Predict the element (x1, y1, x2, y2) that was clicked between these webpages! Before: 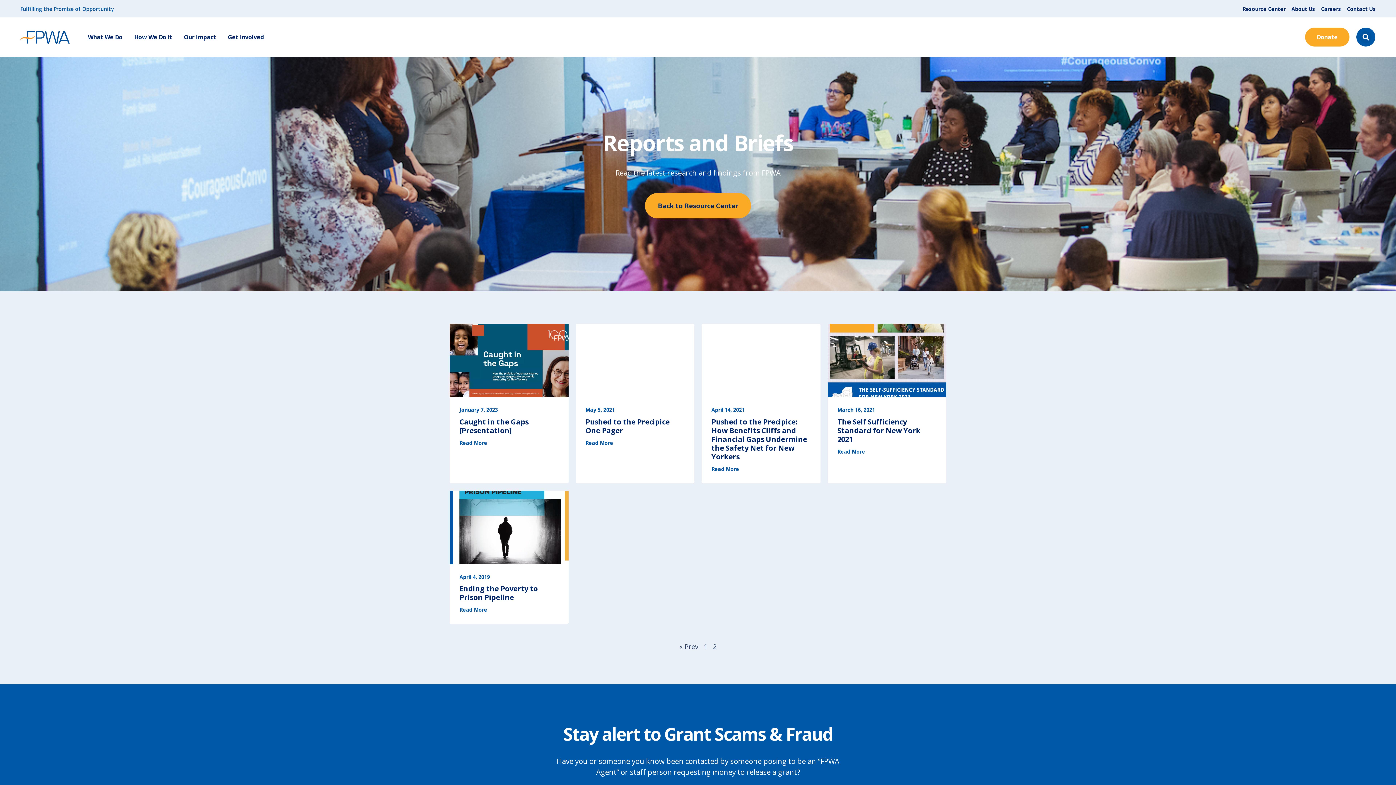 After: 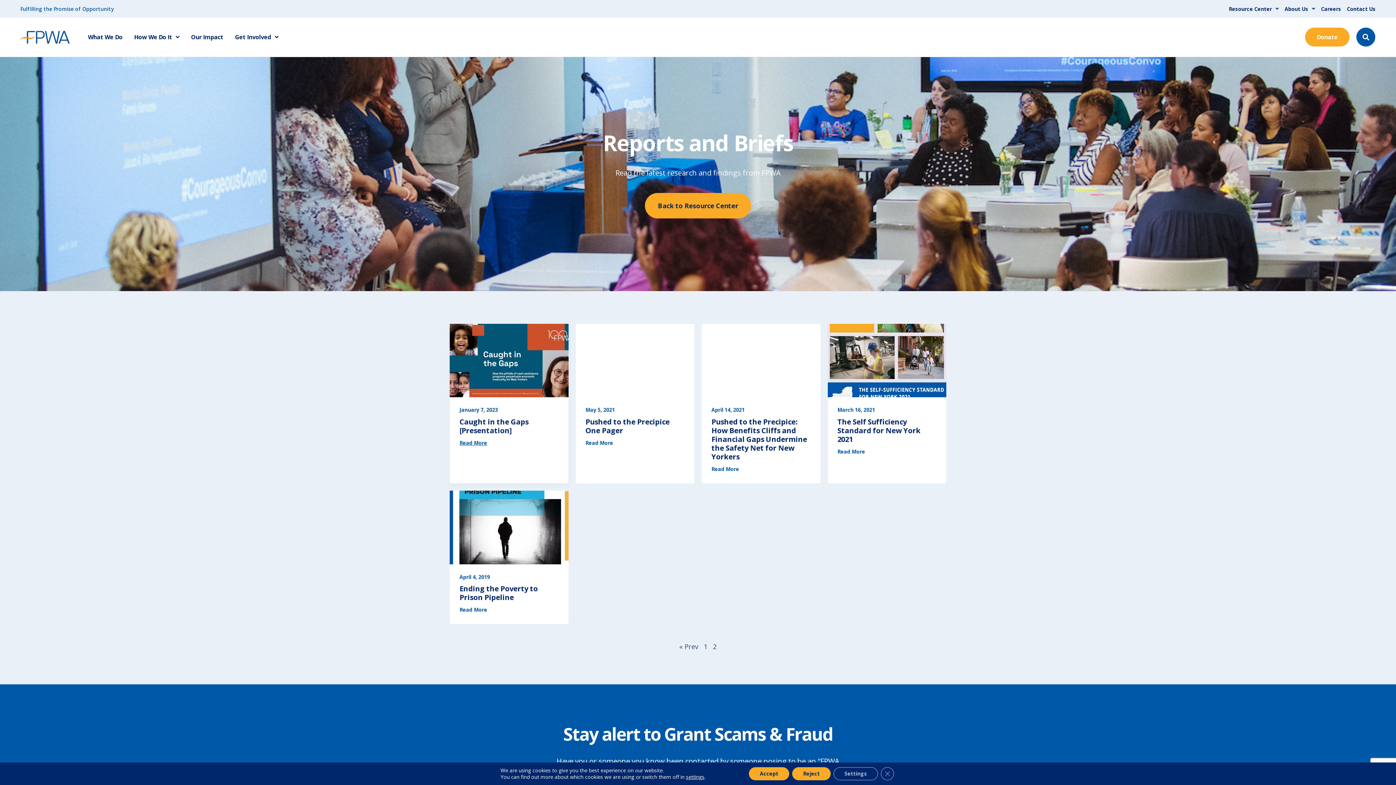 Action: bbox: (459, 439, 487, 446) label: Read More